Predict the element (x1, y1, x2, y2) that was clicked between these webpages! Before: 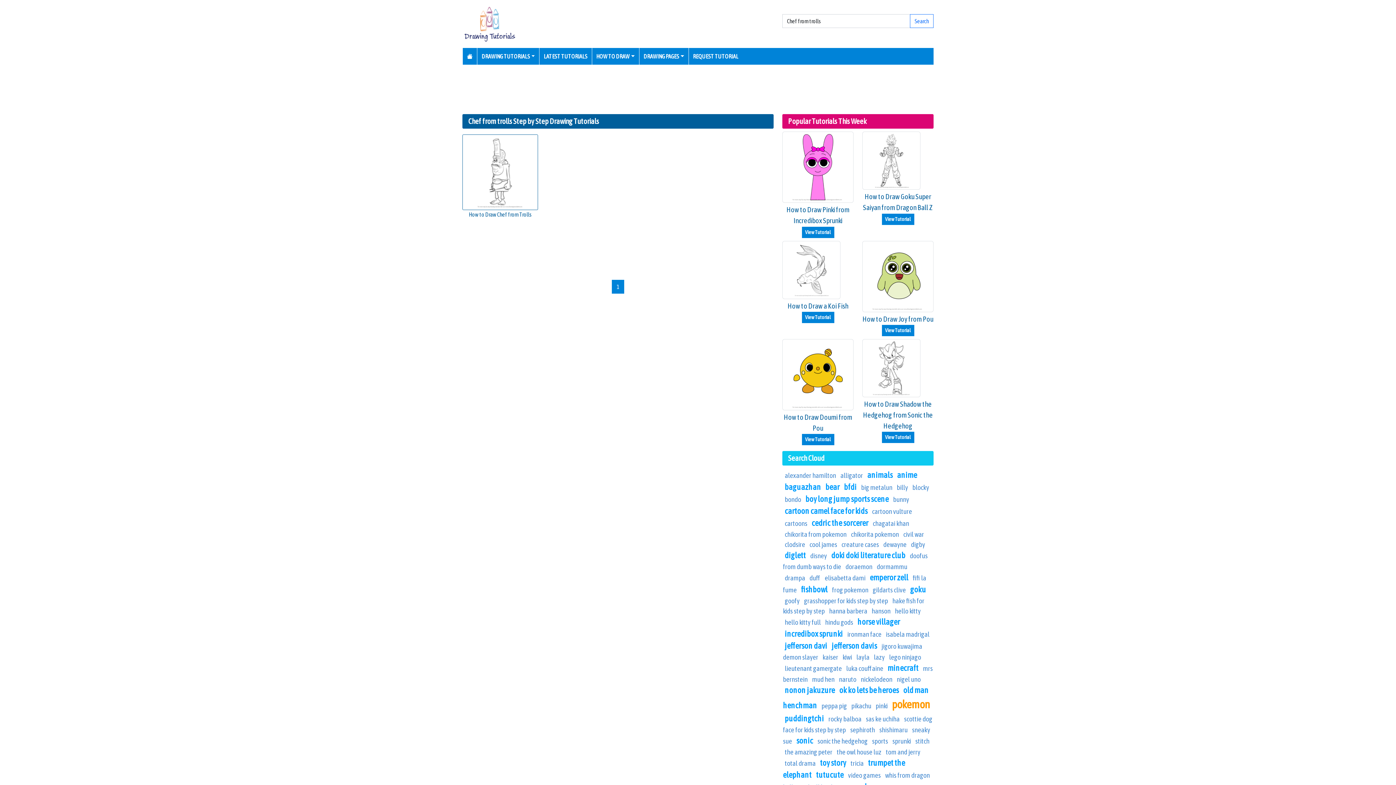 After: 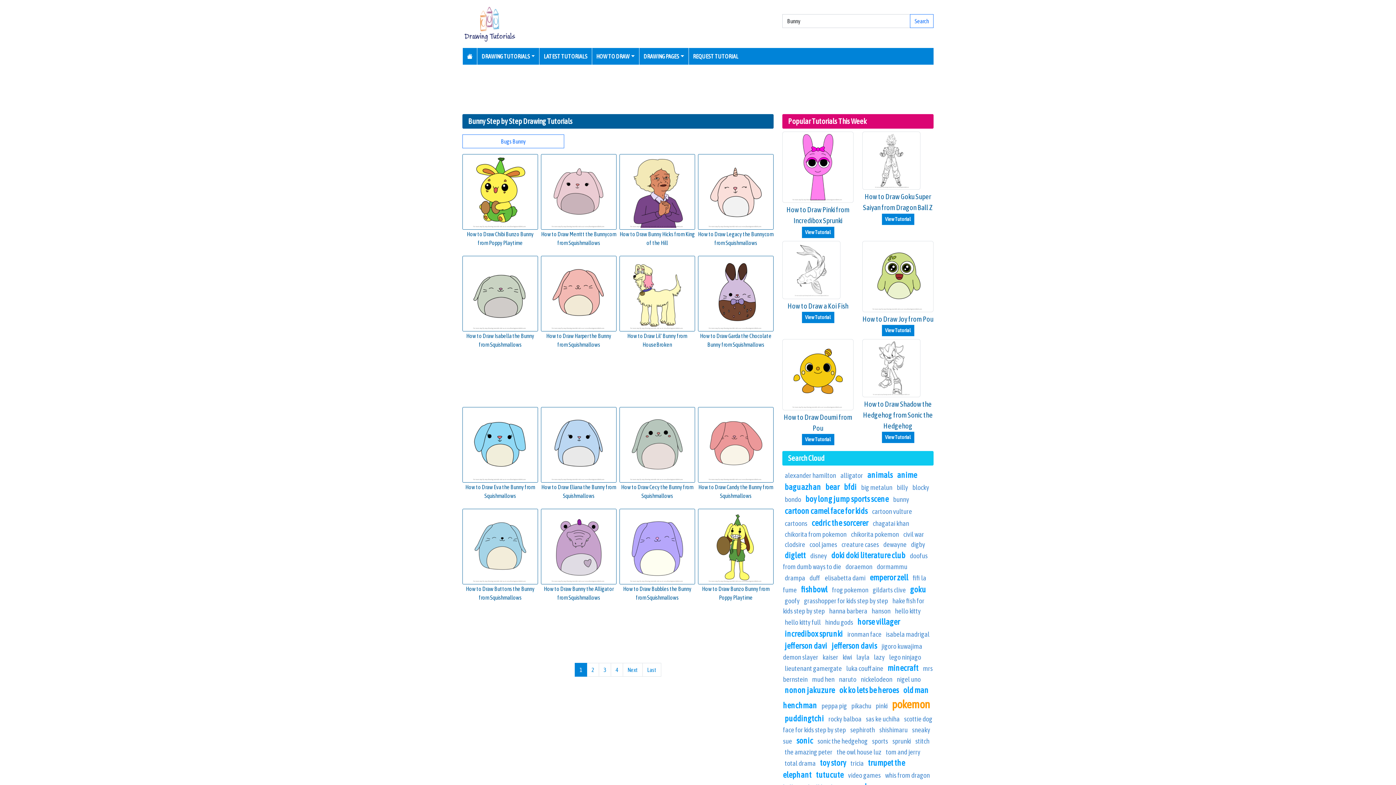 Action: label: bunny bbox: (893, 495, 909, 503)